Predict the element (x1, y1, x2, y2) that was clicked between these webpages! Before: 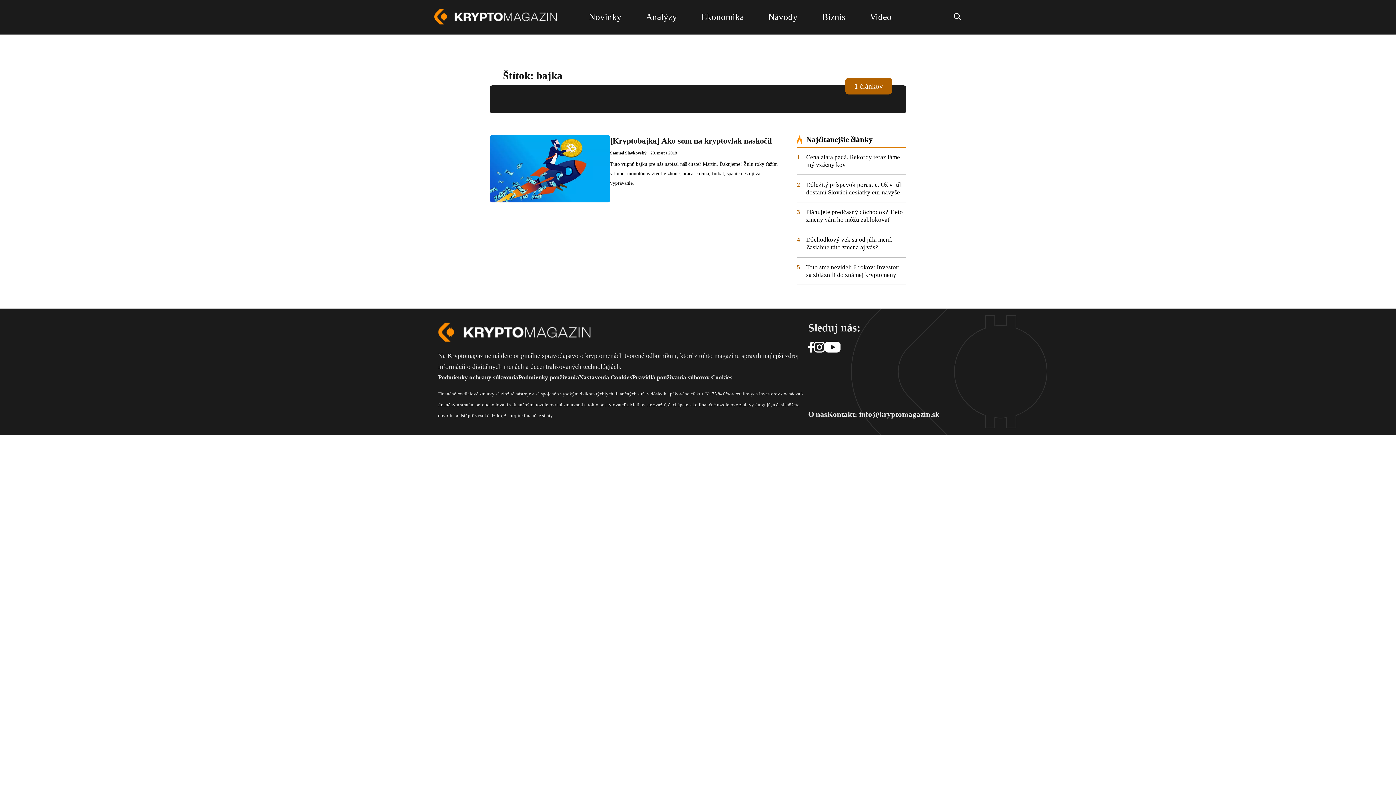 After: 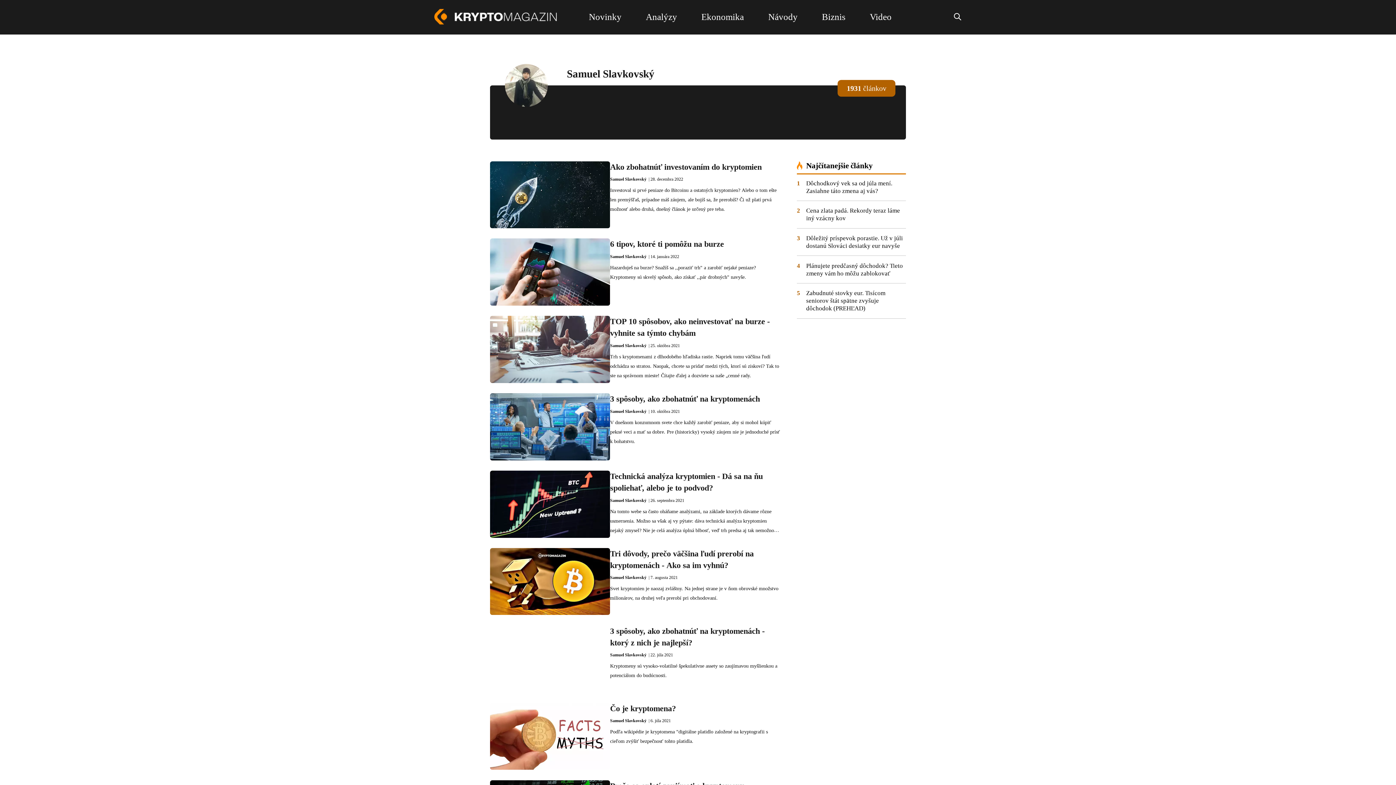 Action: bbox: (610, 150, 646, 155) label: Samuel Slavkovský